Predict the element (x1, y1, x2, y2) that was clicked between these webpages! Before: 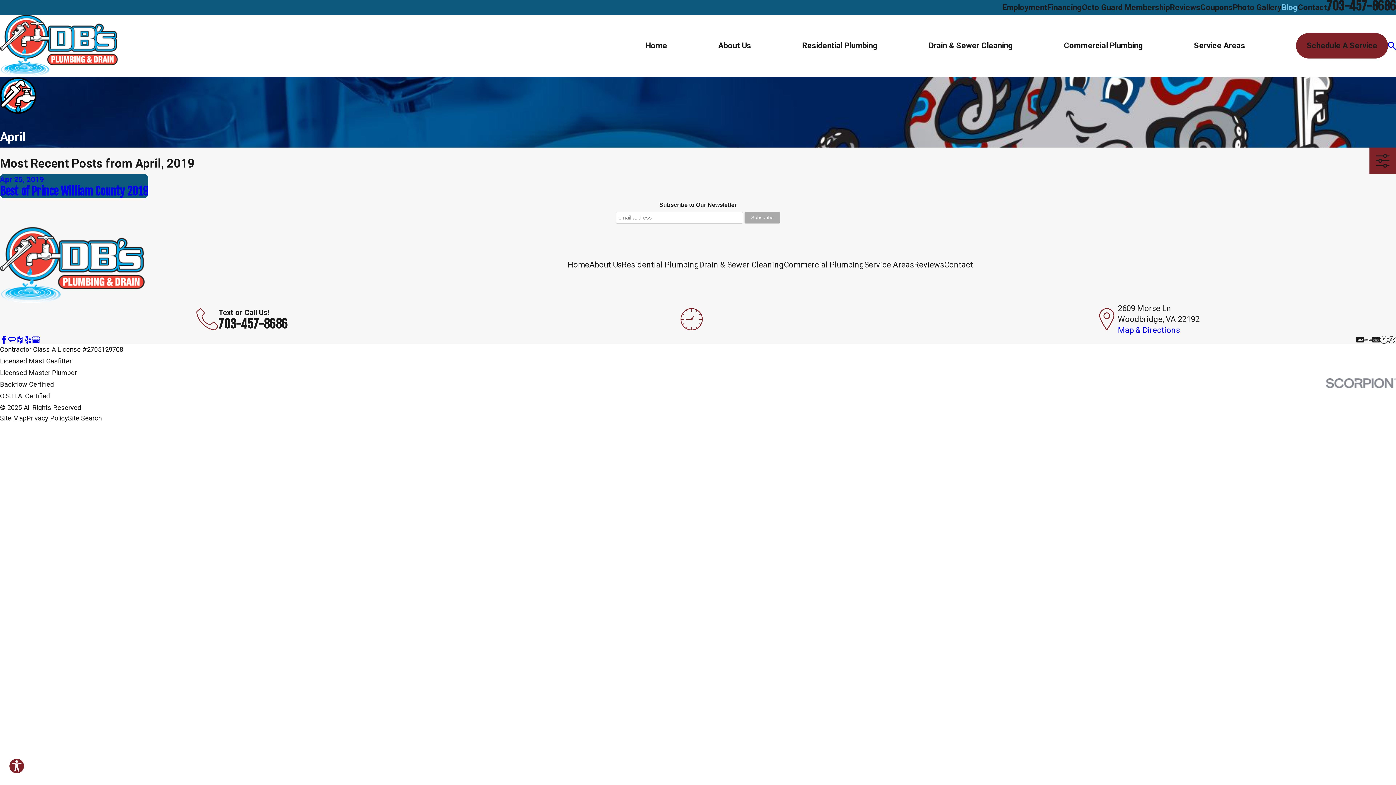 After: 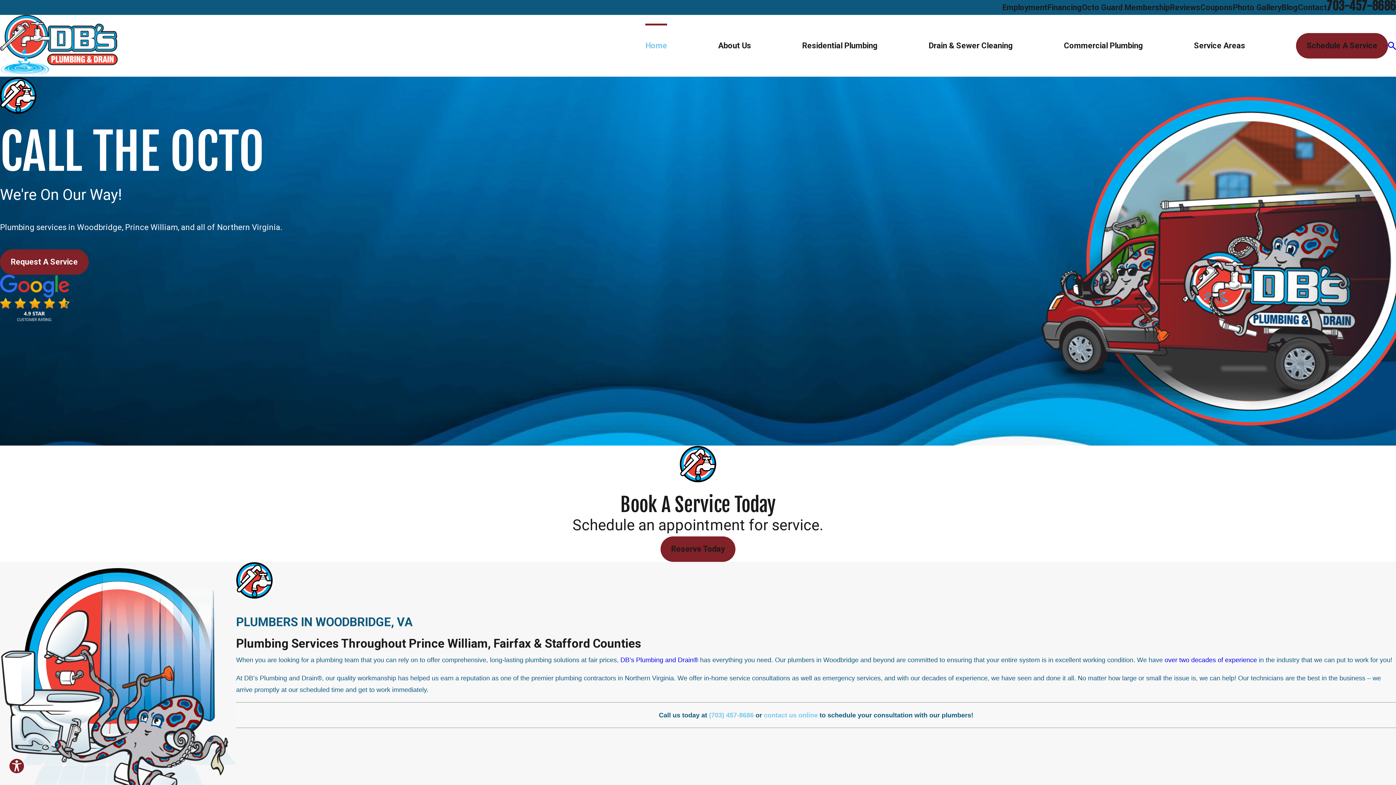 Action: label: Home bbox: (567, 260, 589, 269)